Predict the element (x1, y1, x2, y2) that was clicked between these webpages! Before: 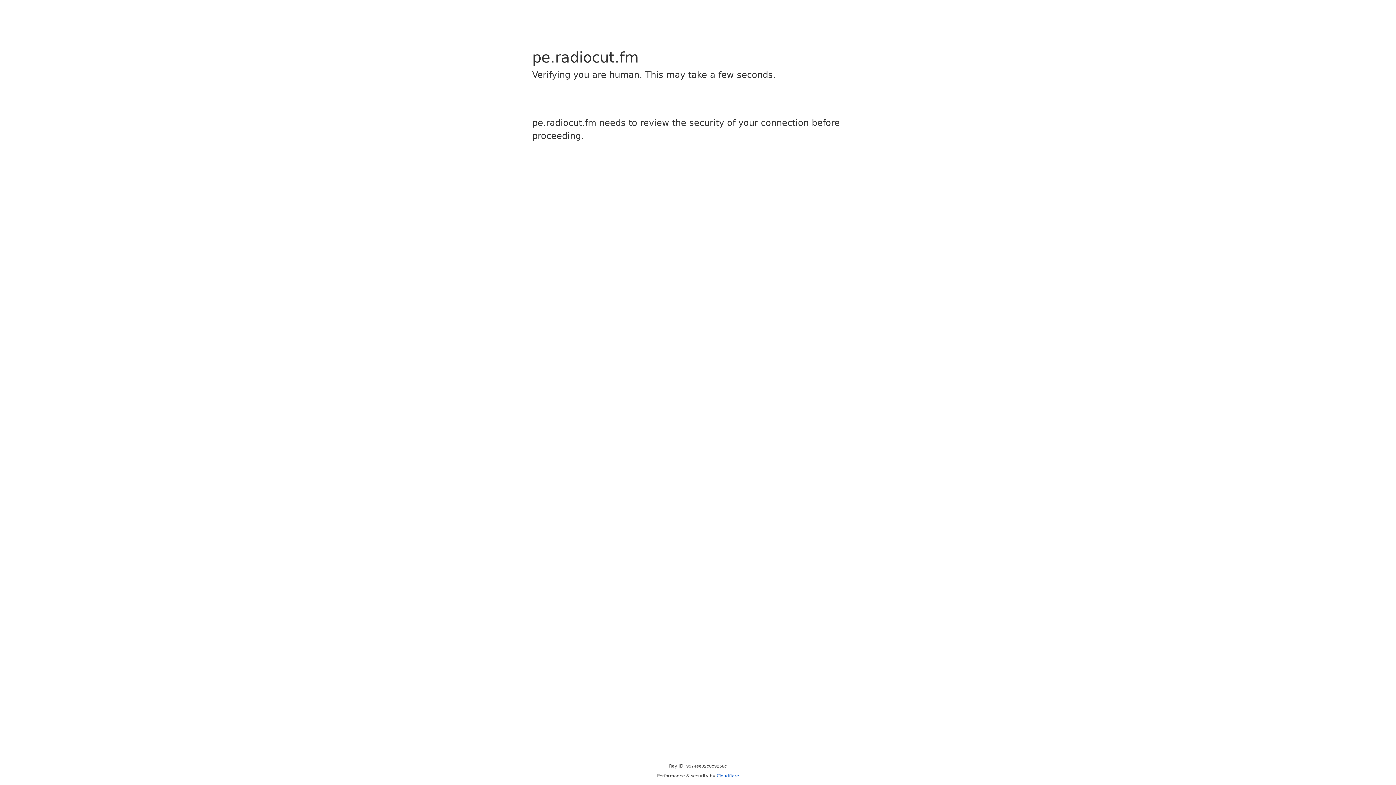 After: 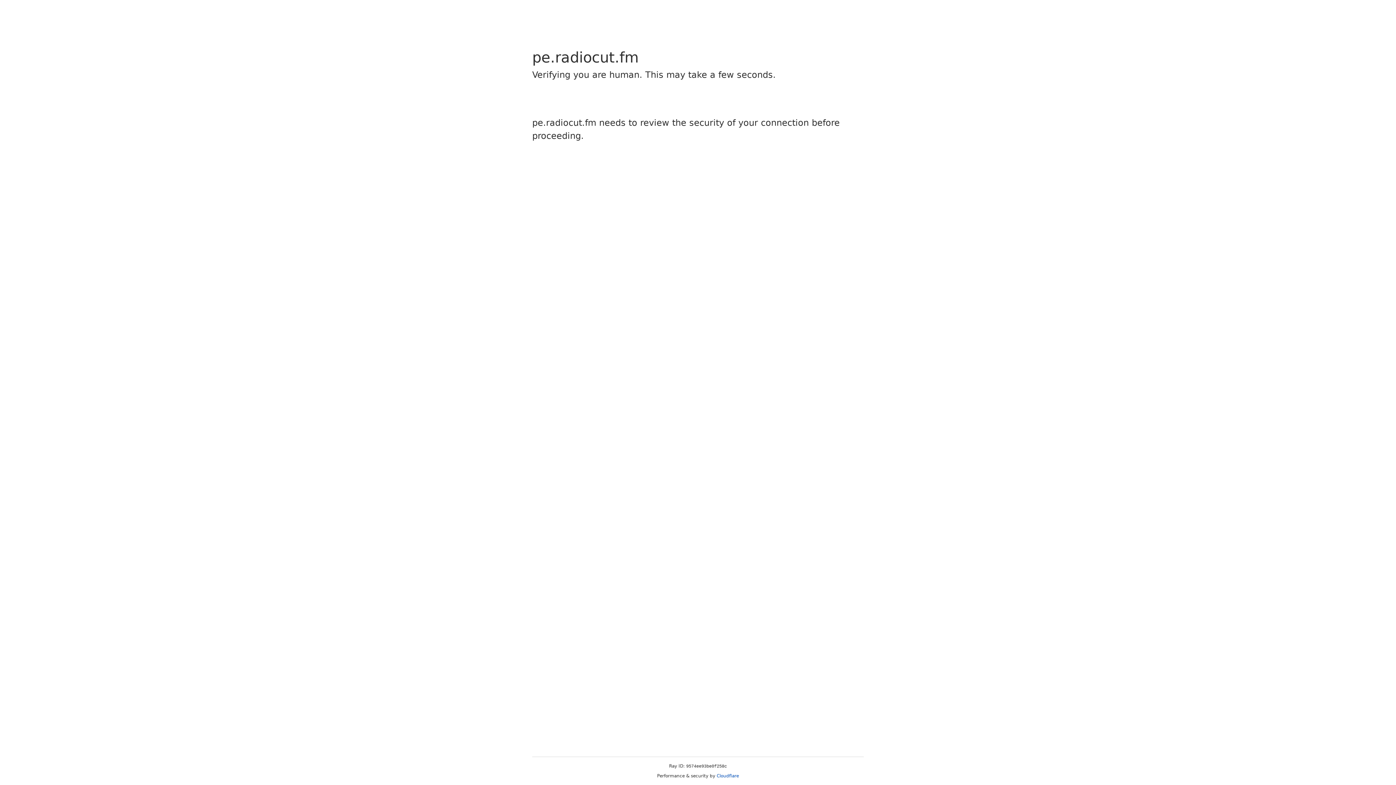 Action: label: Cloudflare bbox: (716, 773, 739, 778)